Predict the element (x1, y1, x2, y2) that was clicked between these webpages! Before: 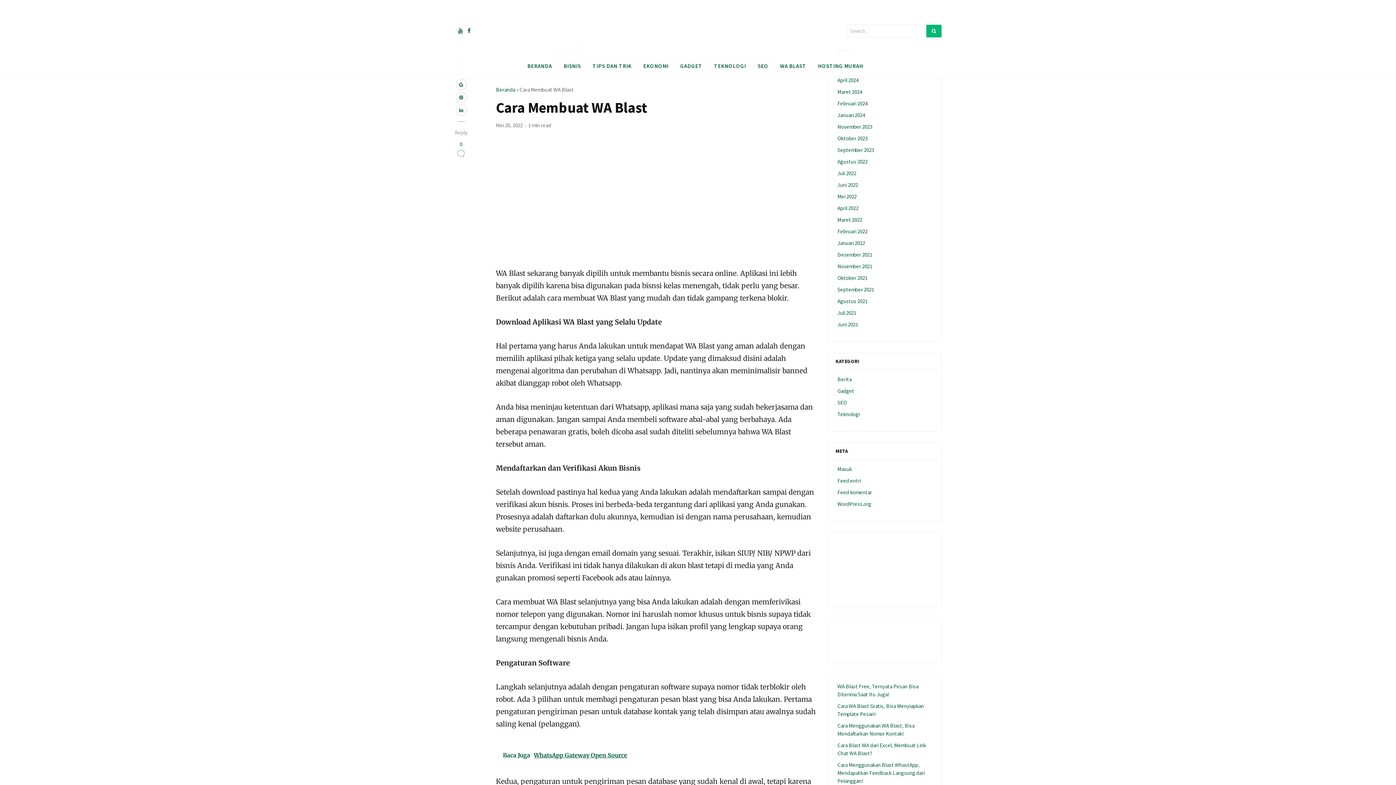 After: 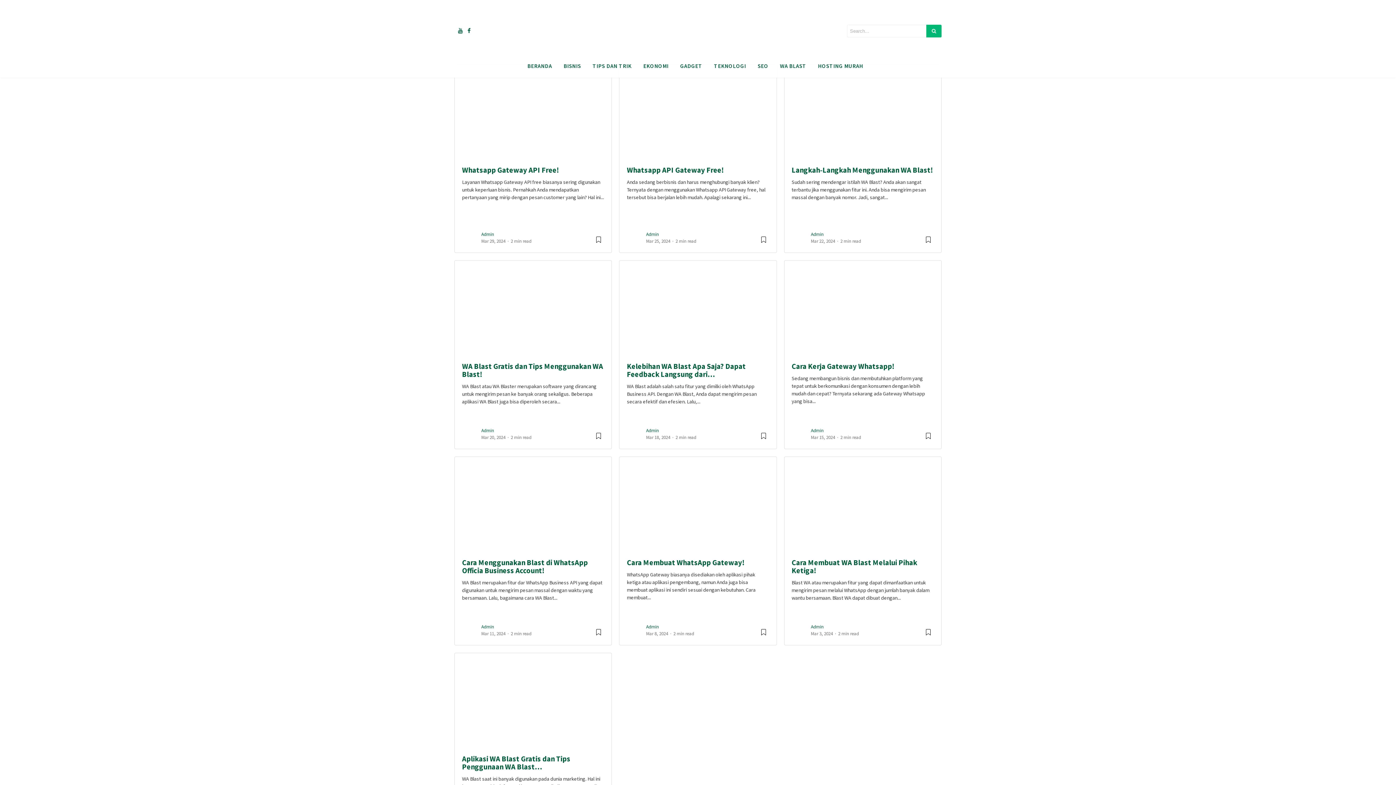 Action: label: Maret 2024 bbox: (837, 88, 862, 95)